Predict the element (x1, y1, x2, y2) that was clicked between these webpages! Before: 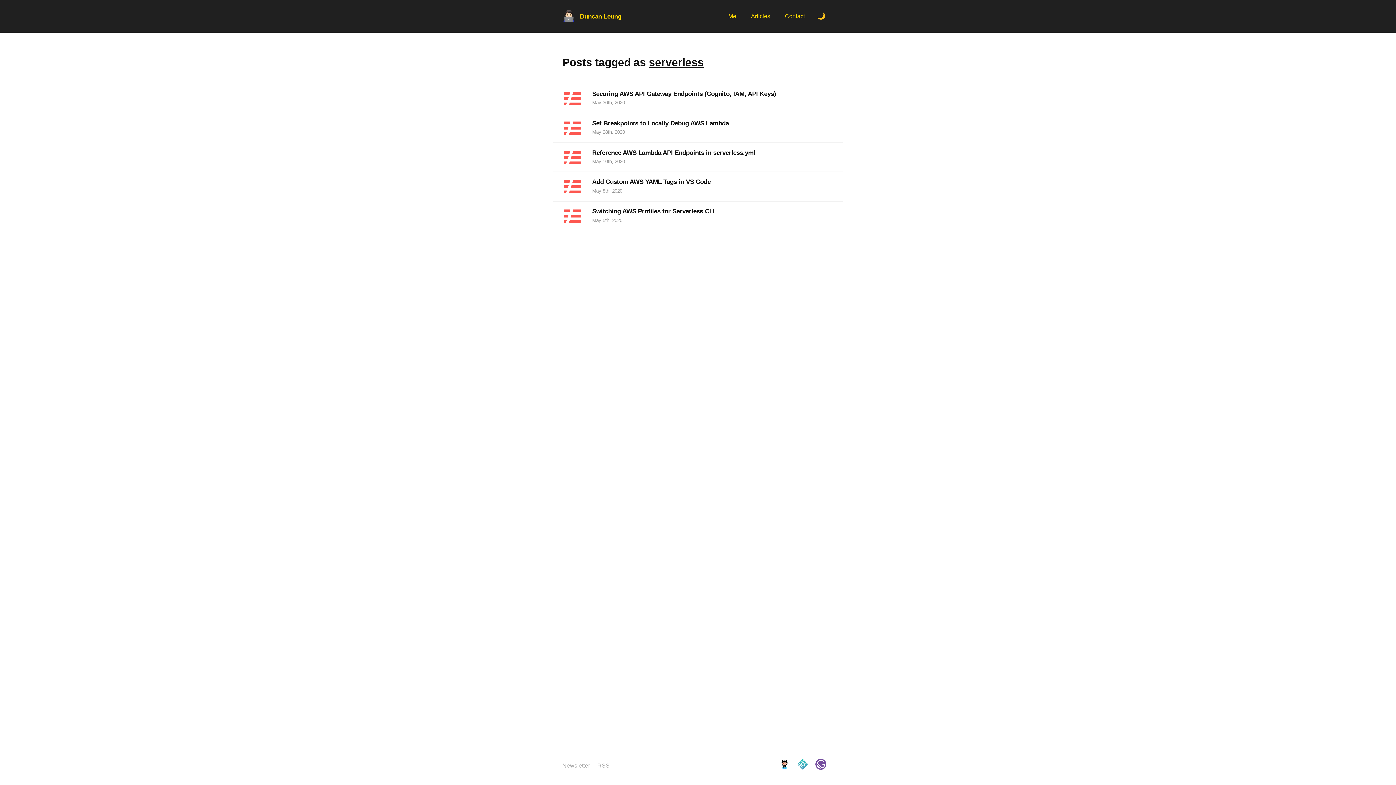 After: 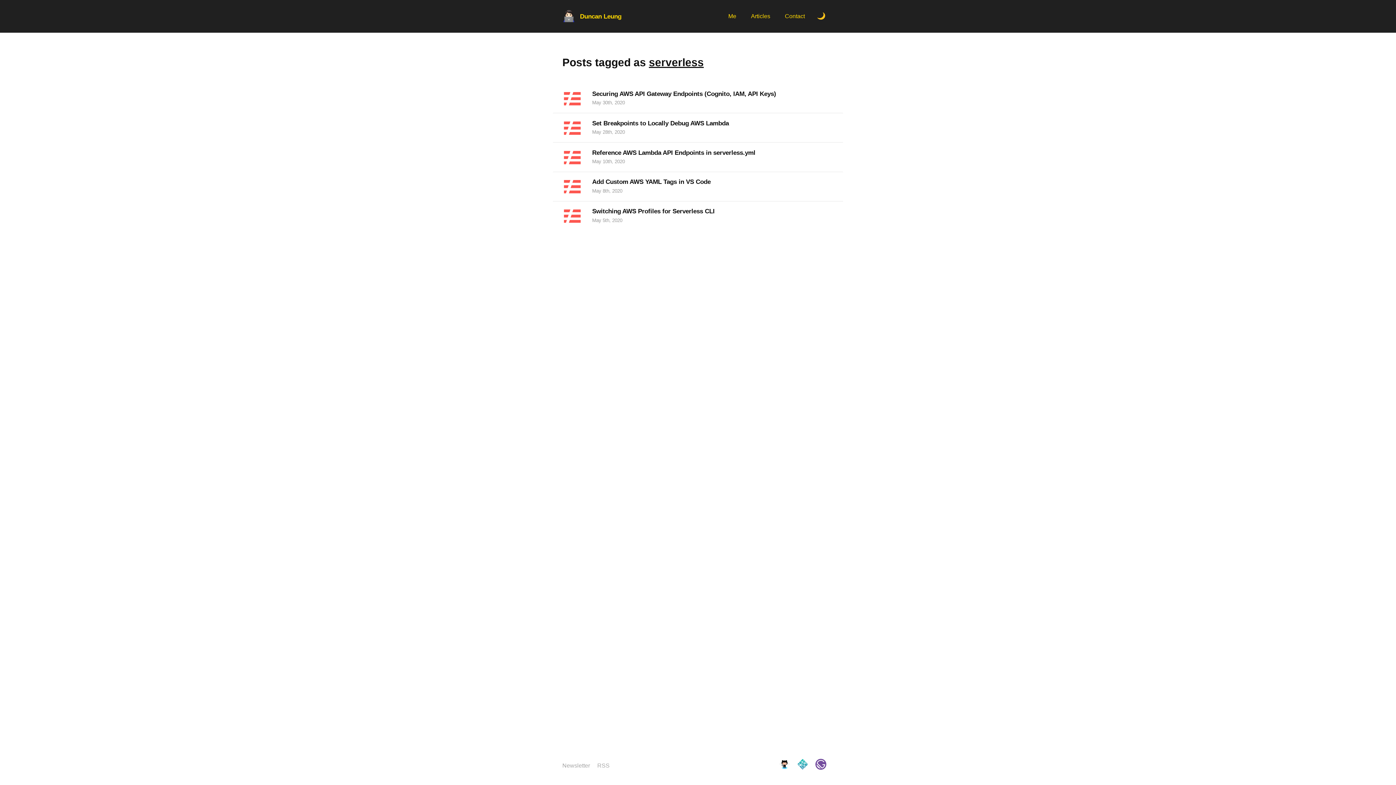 Action: bbox: (797, 759, 808, 772)